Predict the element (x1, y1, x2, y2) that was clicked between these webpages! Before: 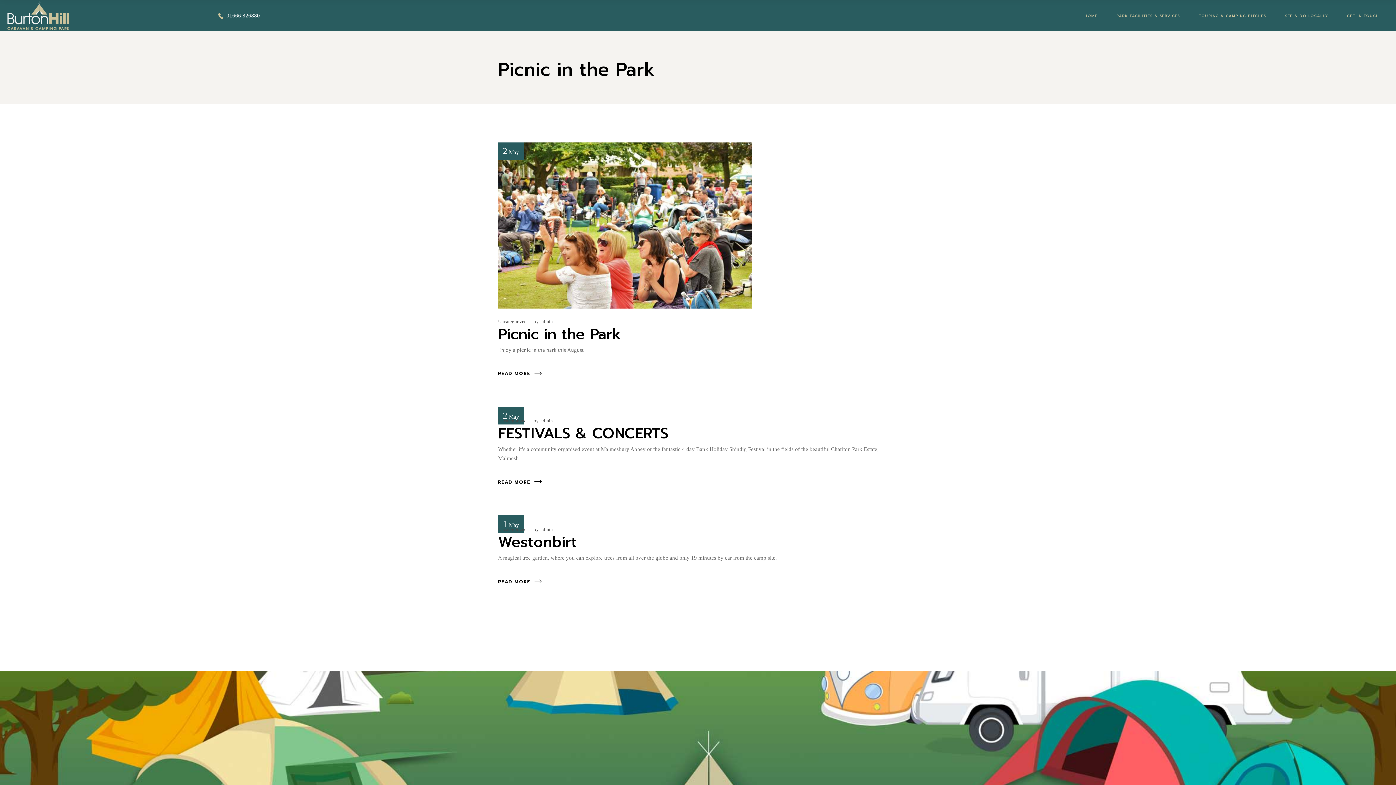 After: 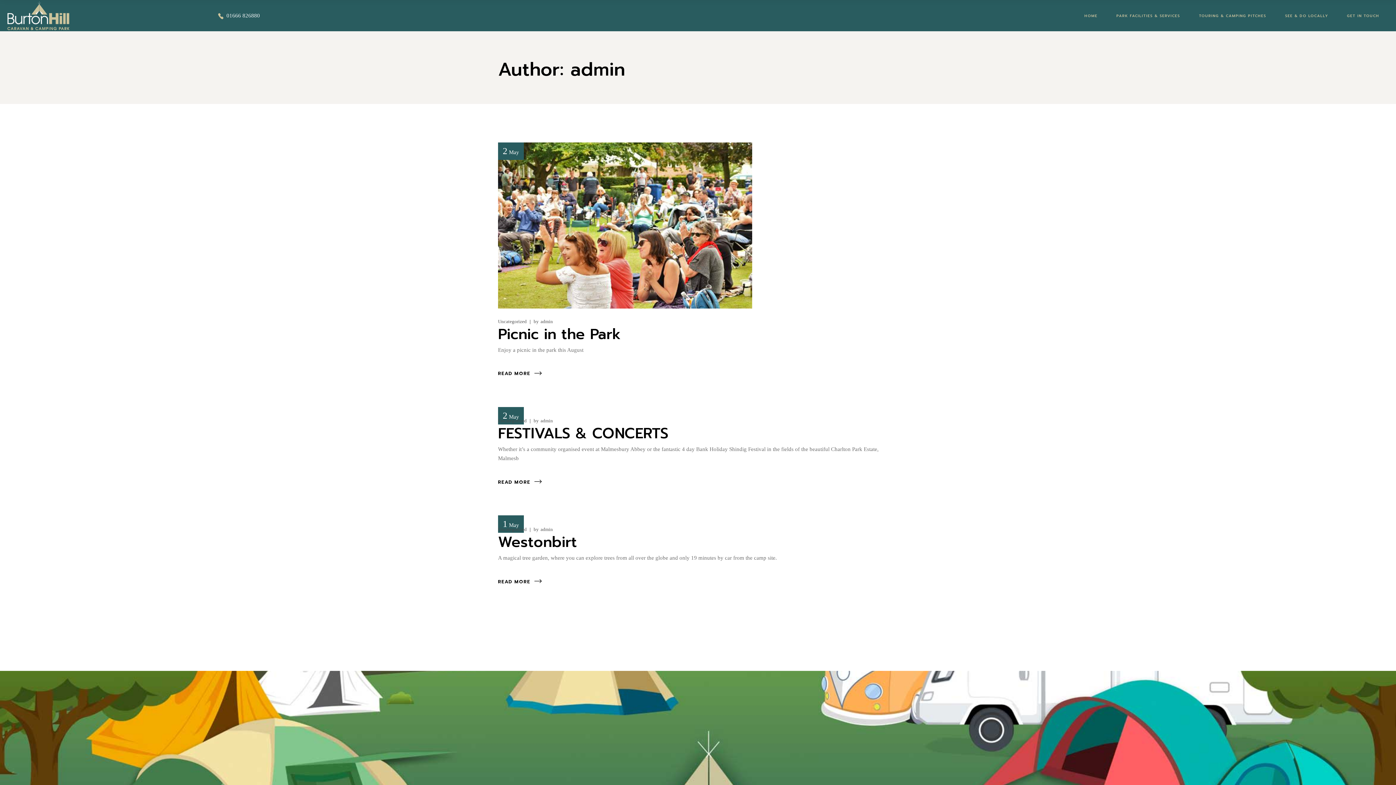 Action: label: by
admin bbox: (533, 416, 553, 425)